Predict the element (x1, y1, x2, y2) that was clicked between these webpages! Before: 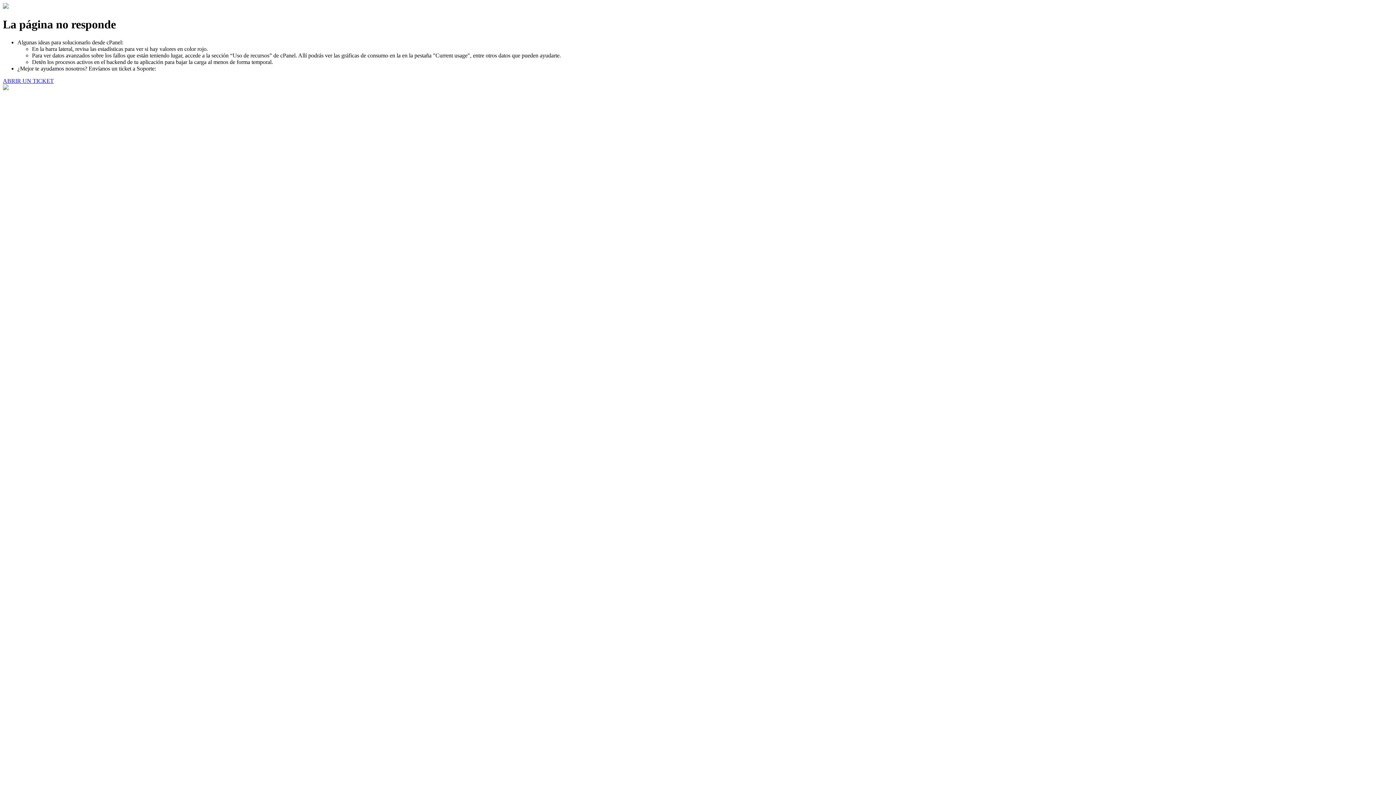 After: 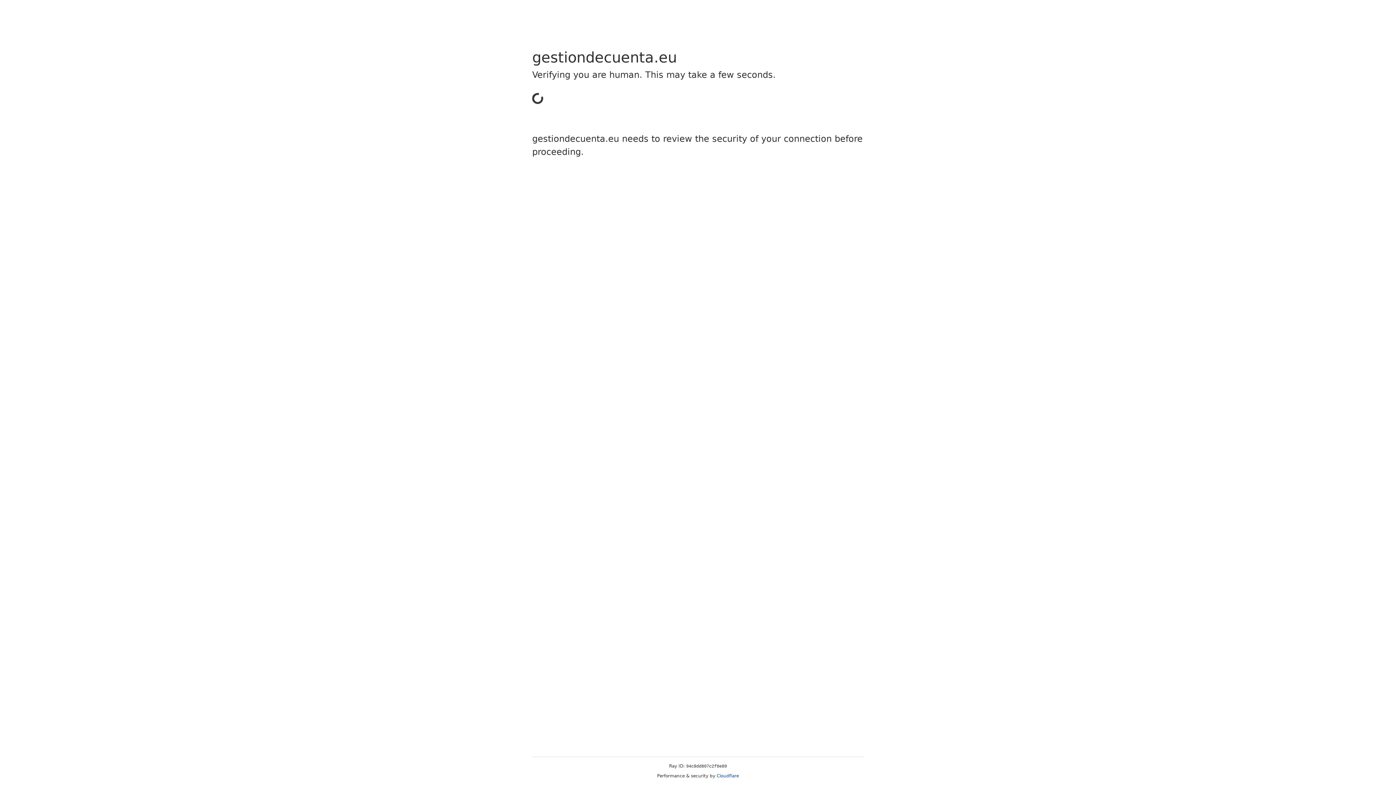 Action: label: ABRIR UN TICKET bbox: (2, 77, 53, 83)